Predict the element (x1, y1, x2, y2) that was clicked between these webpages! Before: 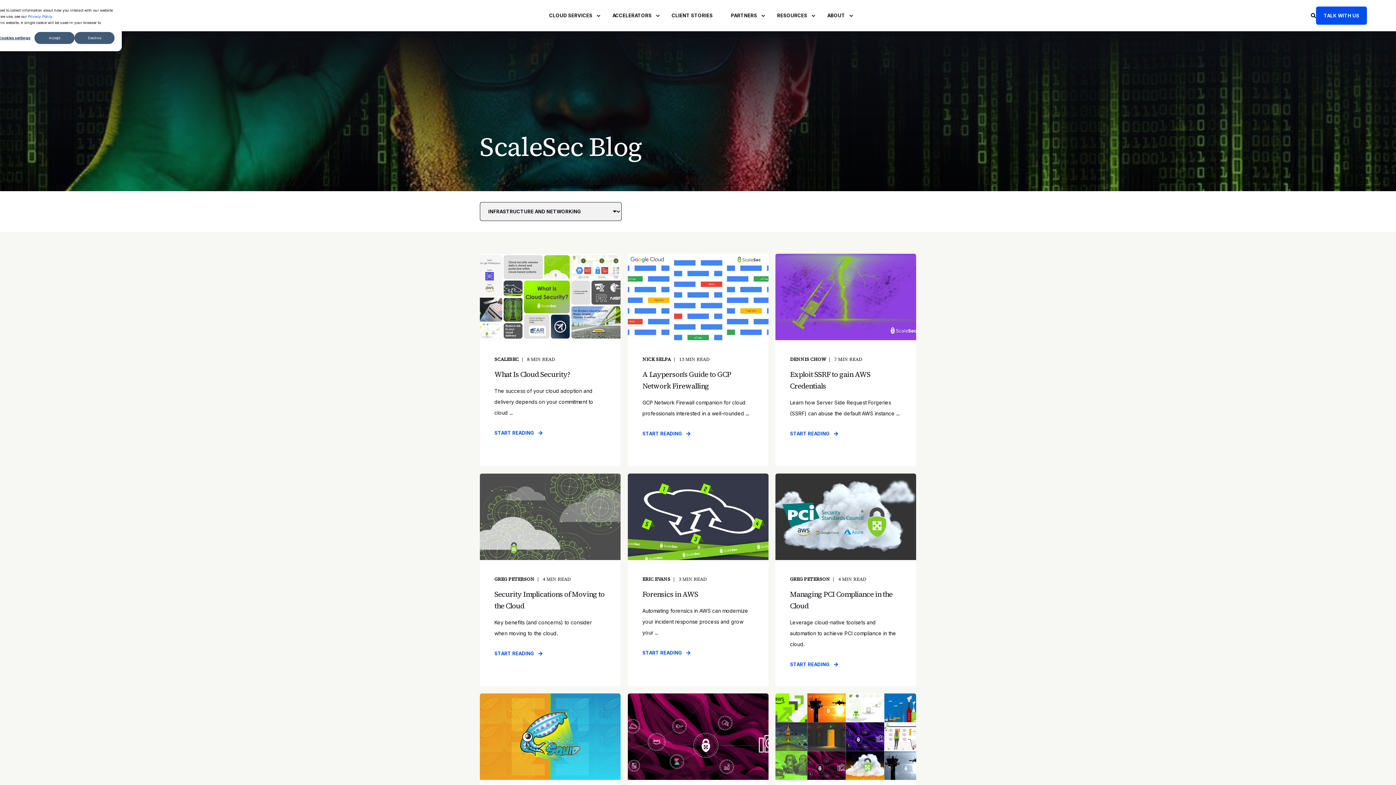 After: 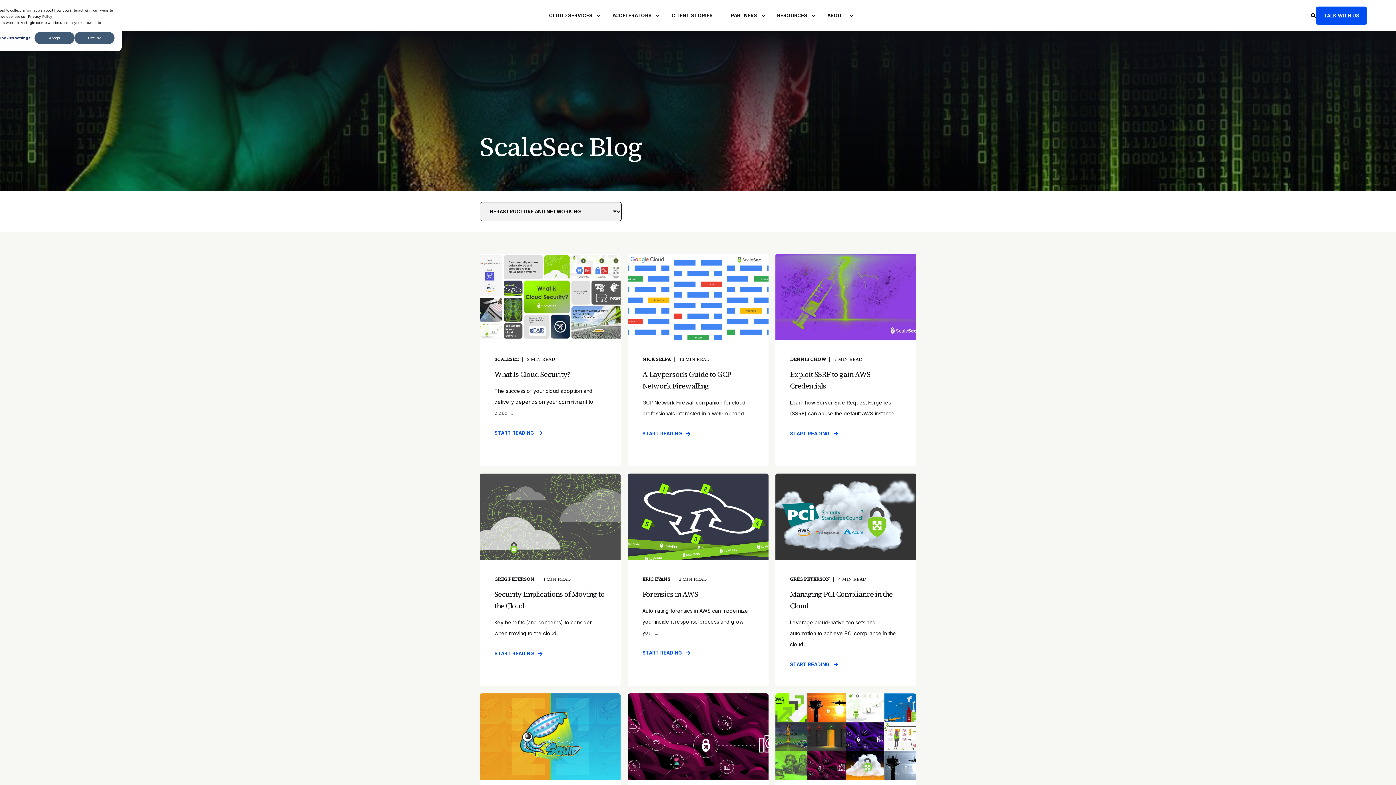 Action: bbox: (28, 13, 52, 19) label: Privacy Policy